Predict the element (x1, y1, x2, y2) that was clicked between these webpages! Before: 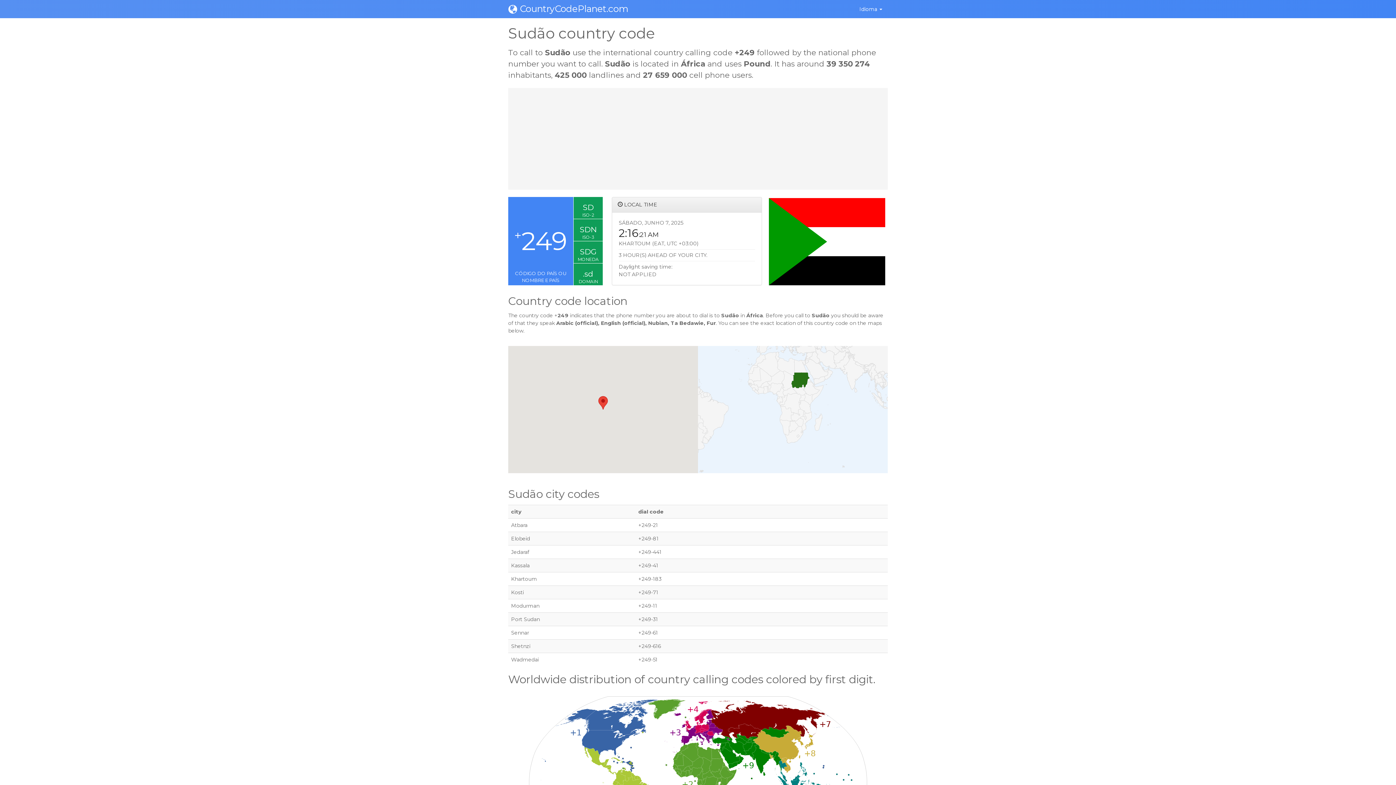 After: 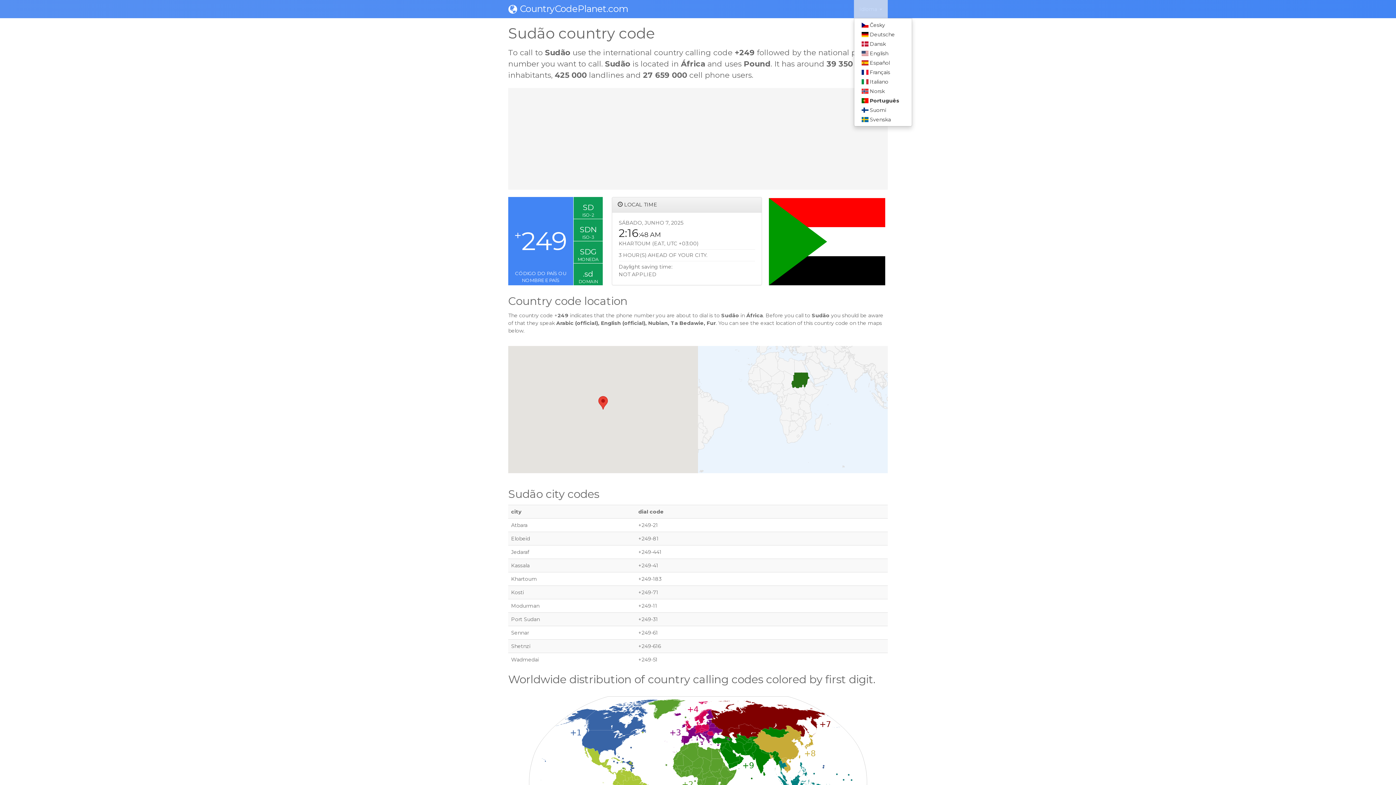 Action: label: Idioma  bbox: (854, 0, 888, 18)